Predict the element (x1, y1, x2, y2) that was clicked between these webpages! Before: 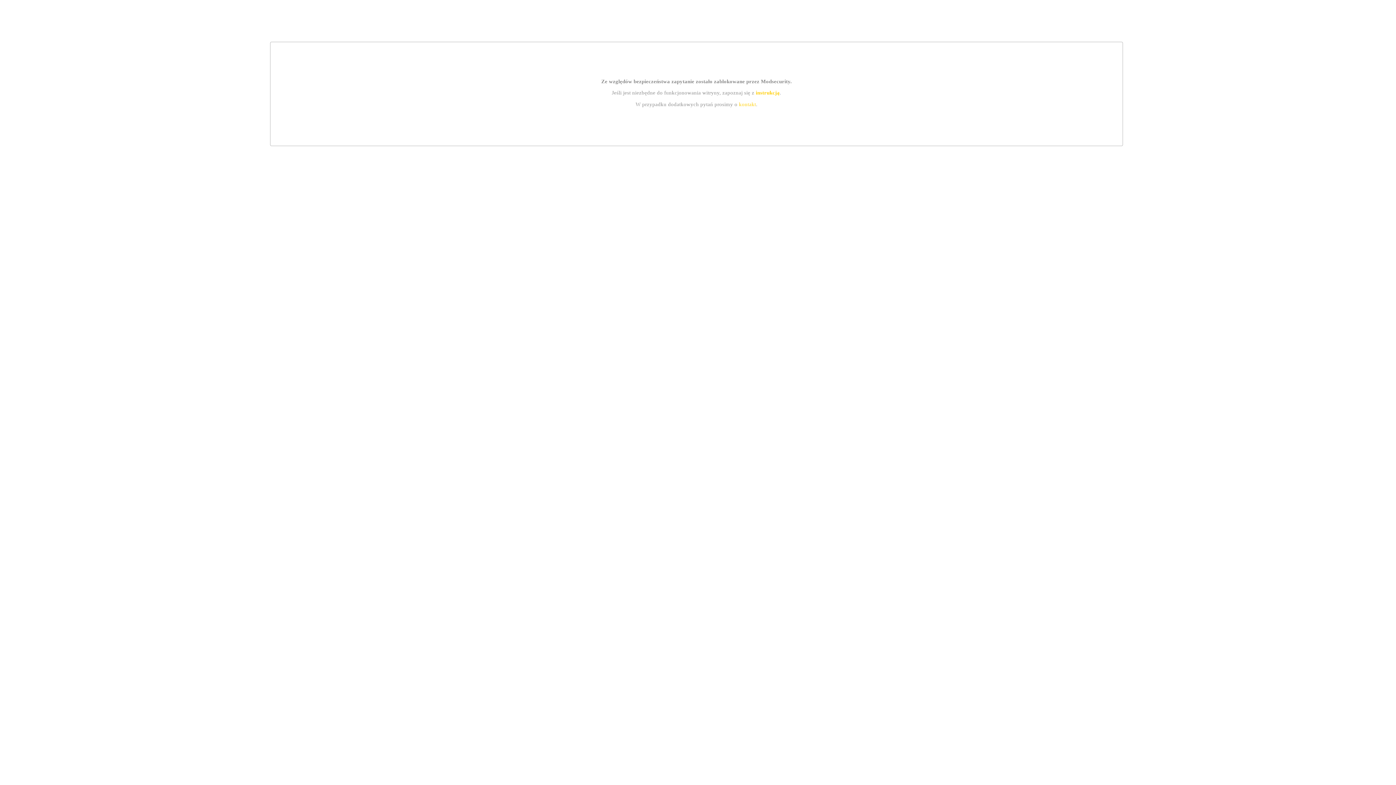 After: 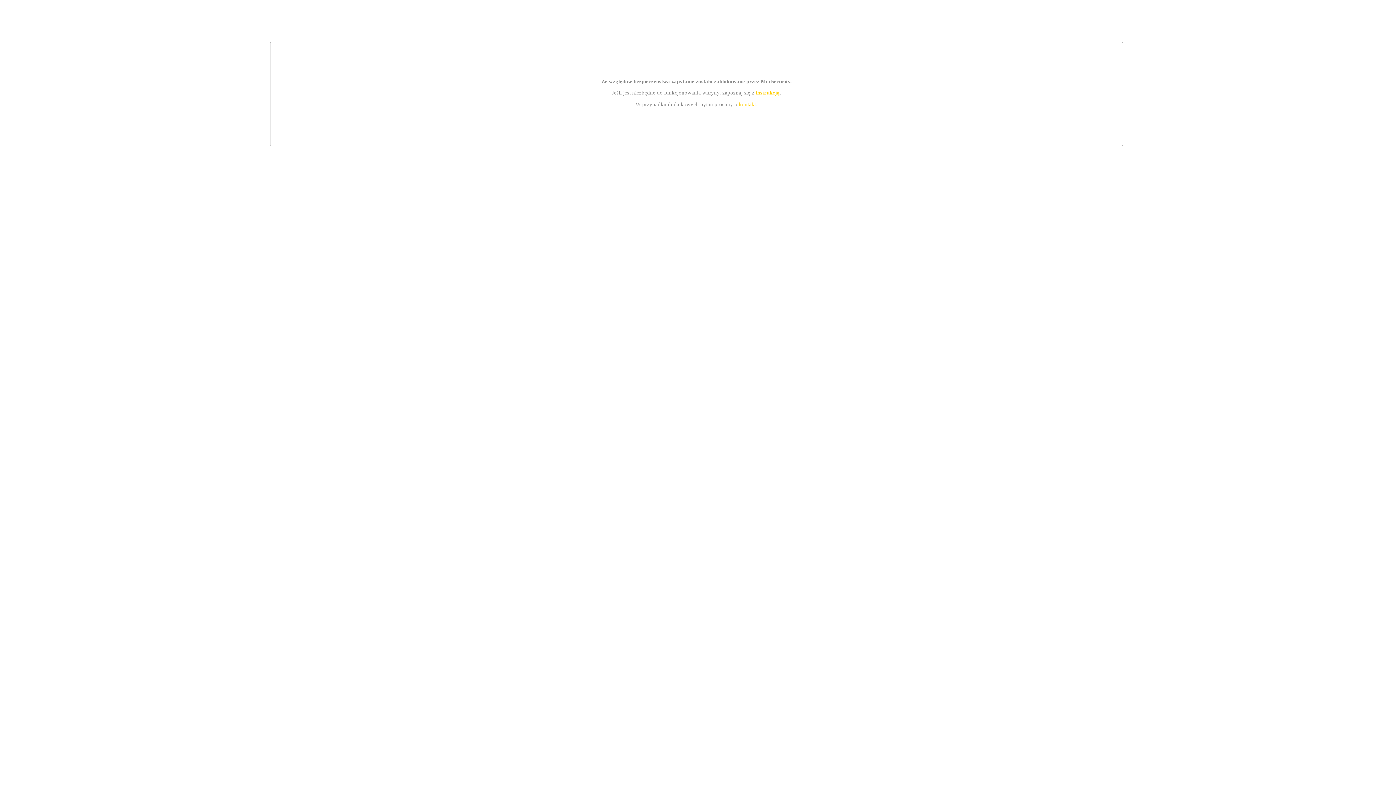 Action: label: instrukcją bbox: (755, 89, 779, 95)